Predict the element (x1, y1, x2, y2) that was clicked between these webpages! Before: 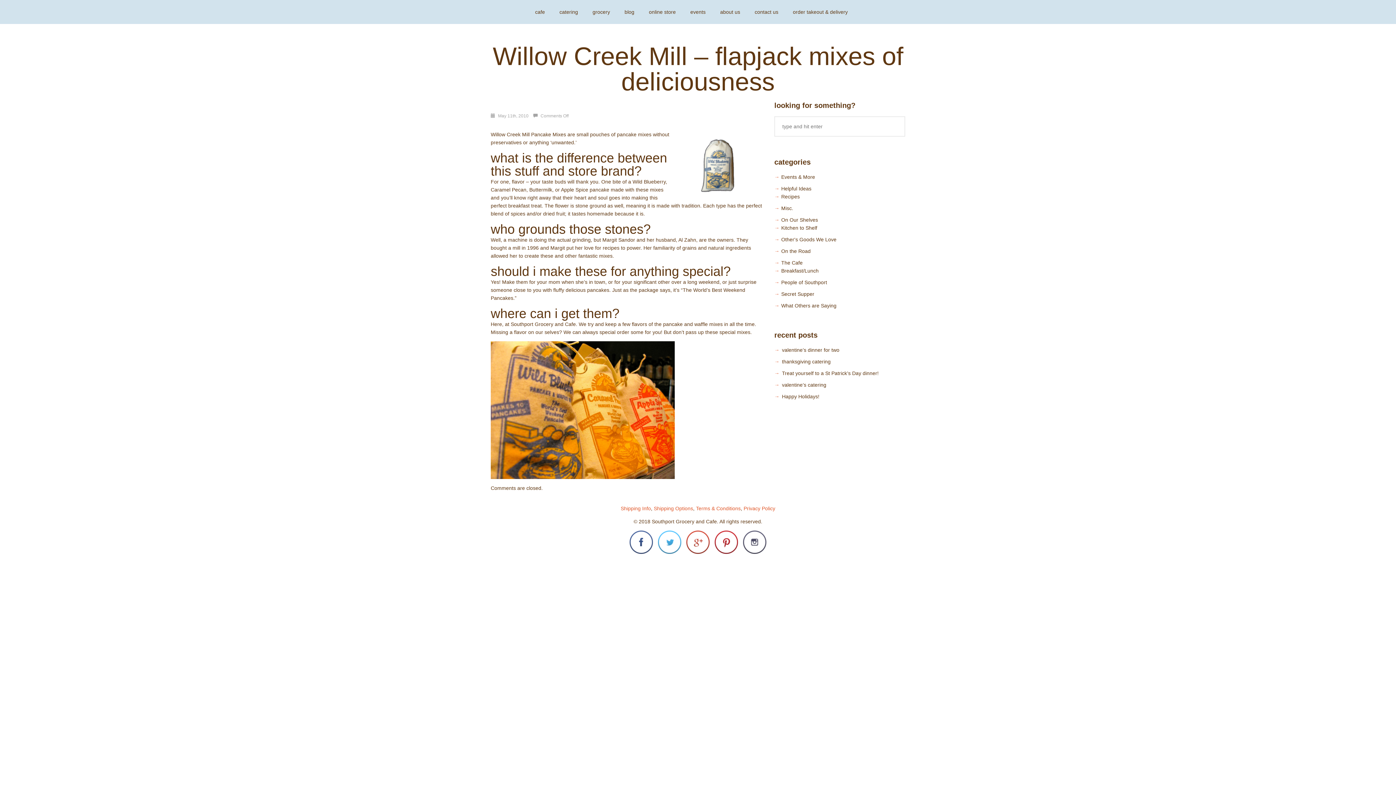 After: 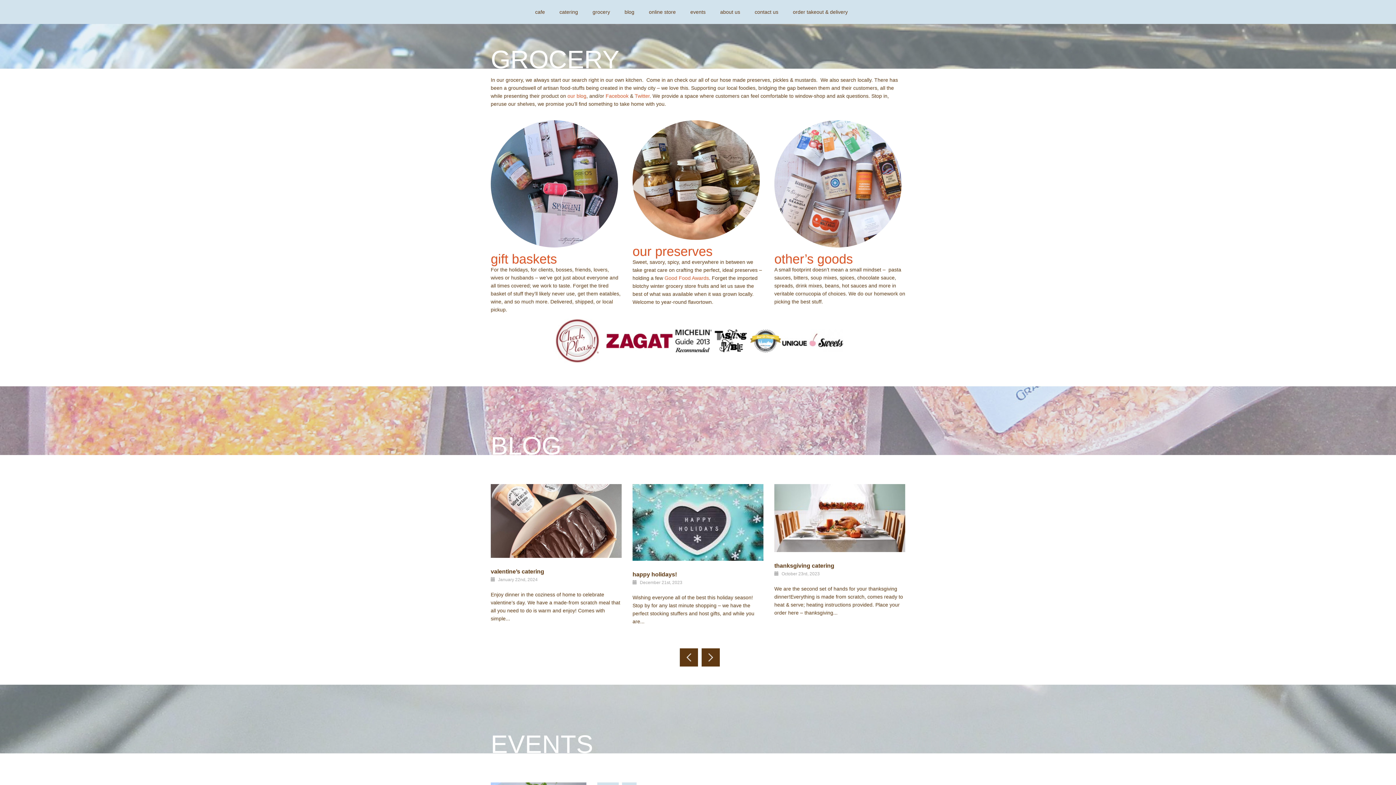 Action: label: grocery bbox: (592, 8, 623, 16)